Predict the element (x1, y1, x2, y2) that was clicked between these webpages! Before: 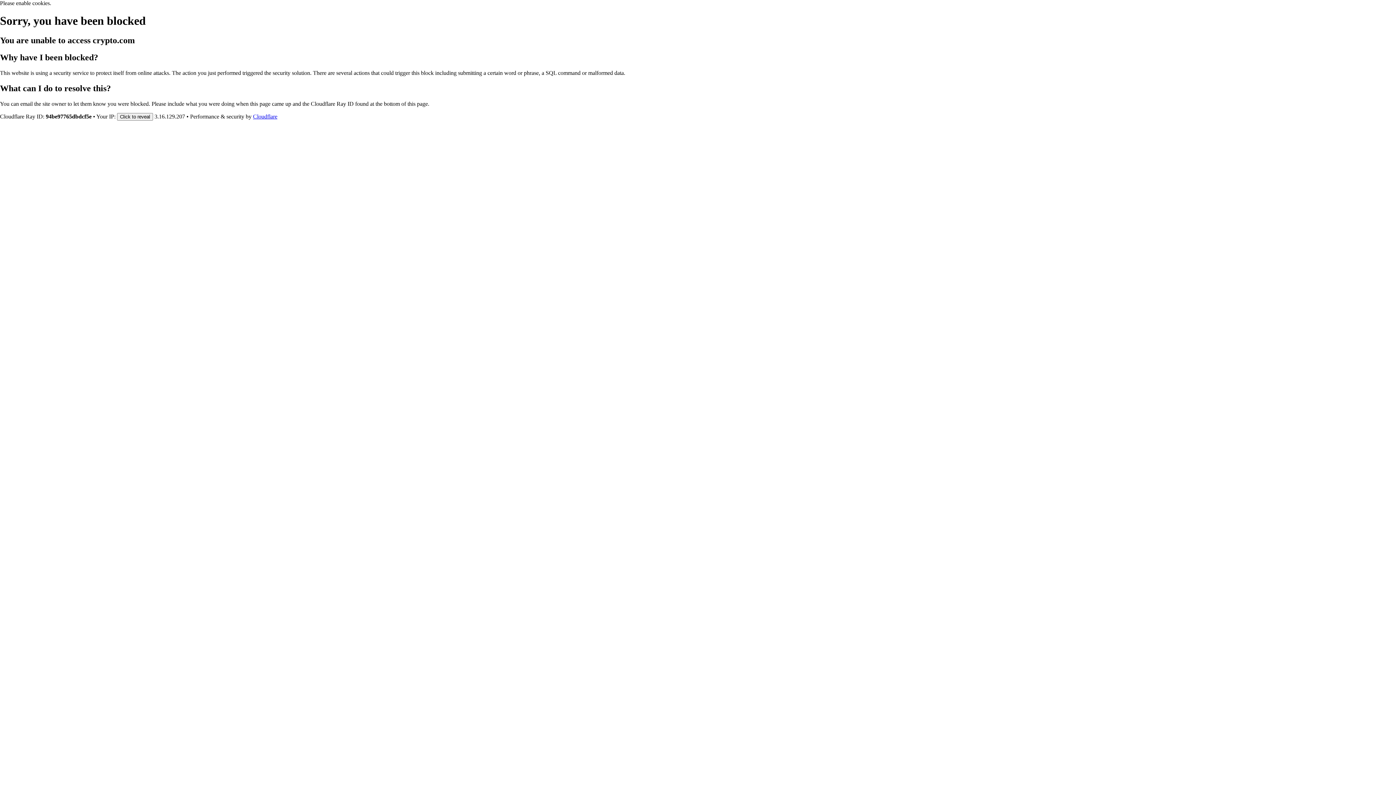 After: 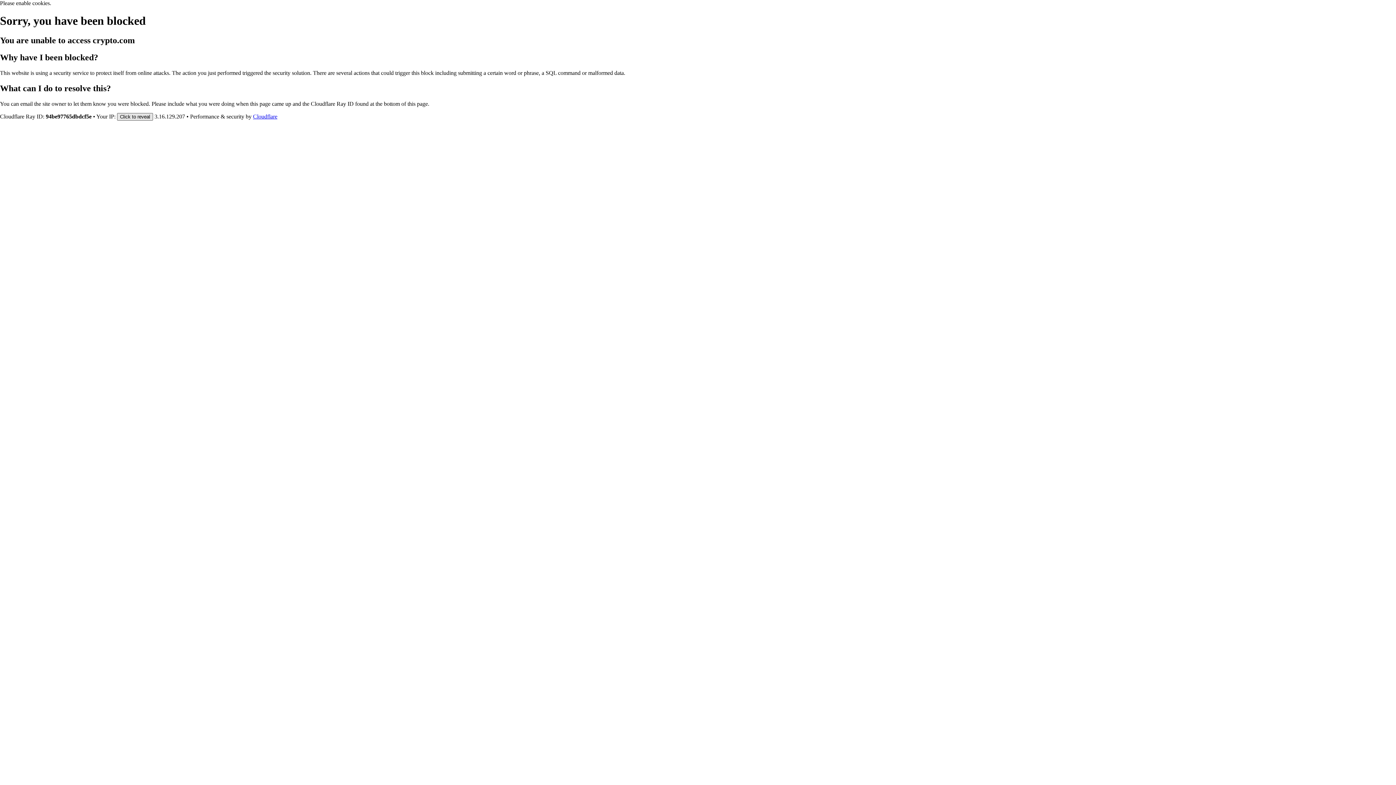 Action: label: Click to reveal bbox: (117, 112, 153, 120)